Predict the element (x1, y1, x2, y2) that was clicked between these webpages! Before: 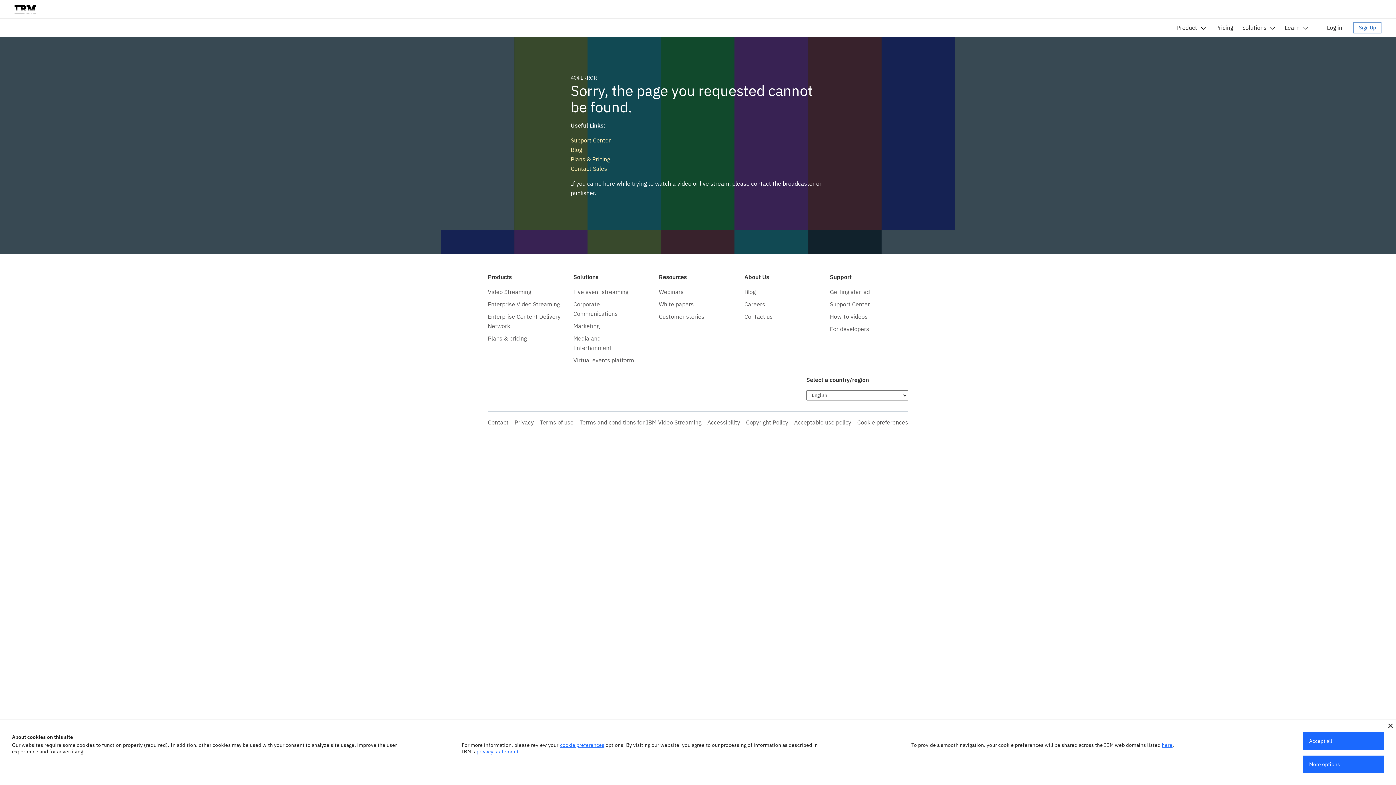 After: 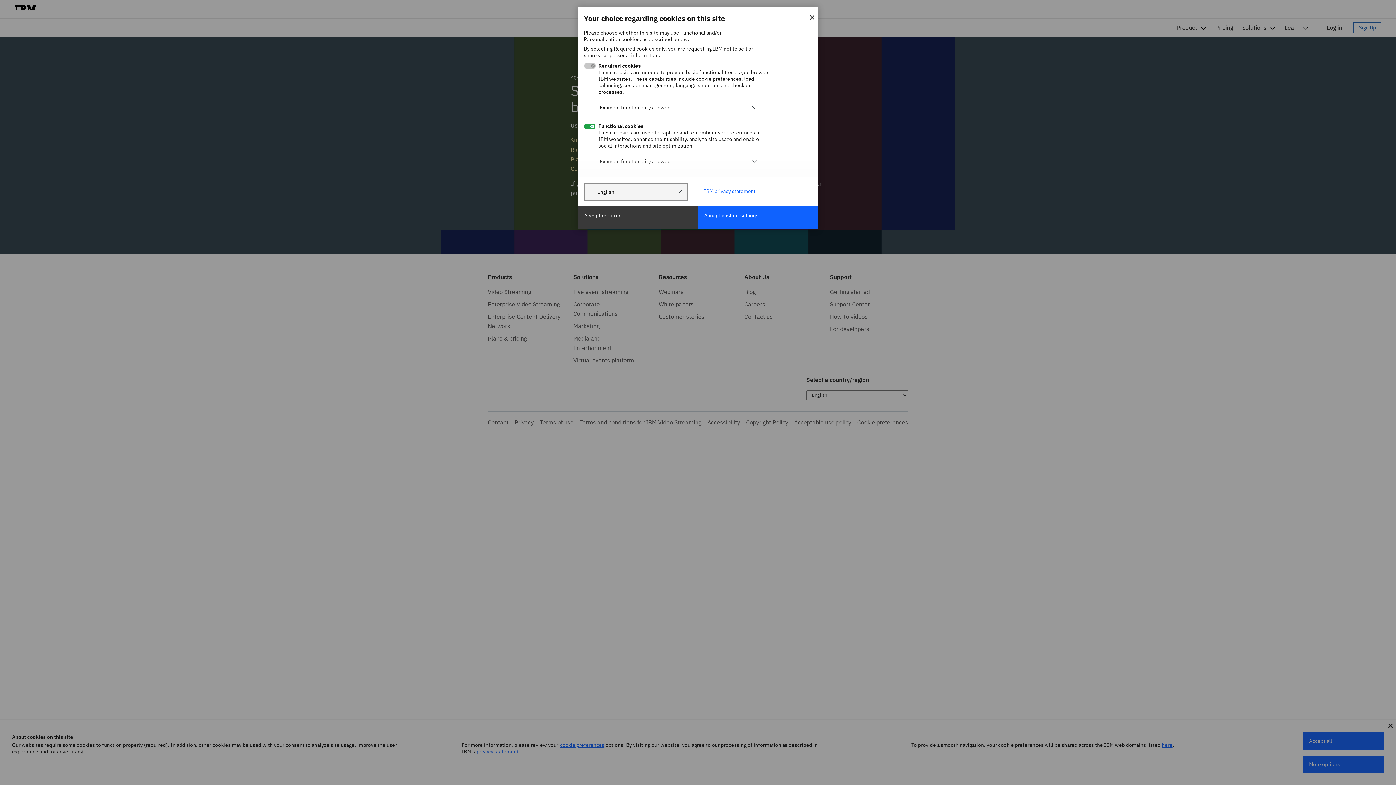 Action: label: cookie preferences bbox: (560, 742, 604, 748)